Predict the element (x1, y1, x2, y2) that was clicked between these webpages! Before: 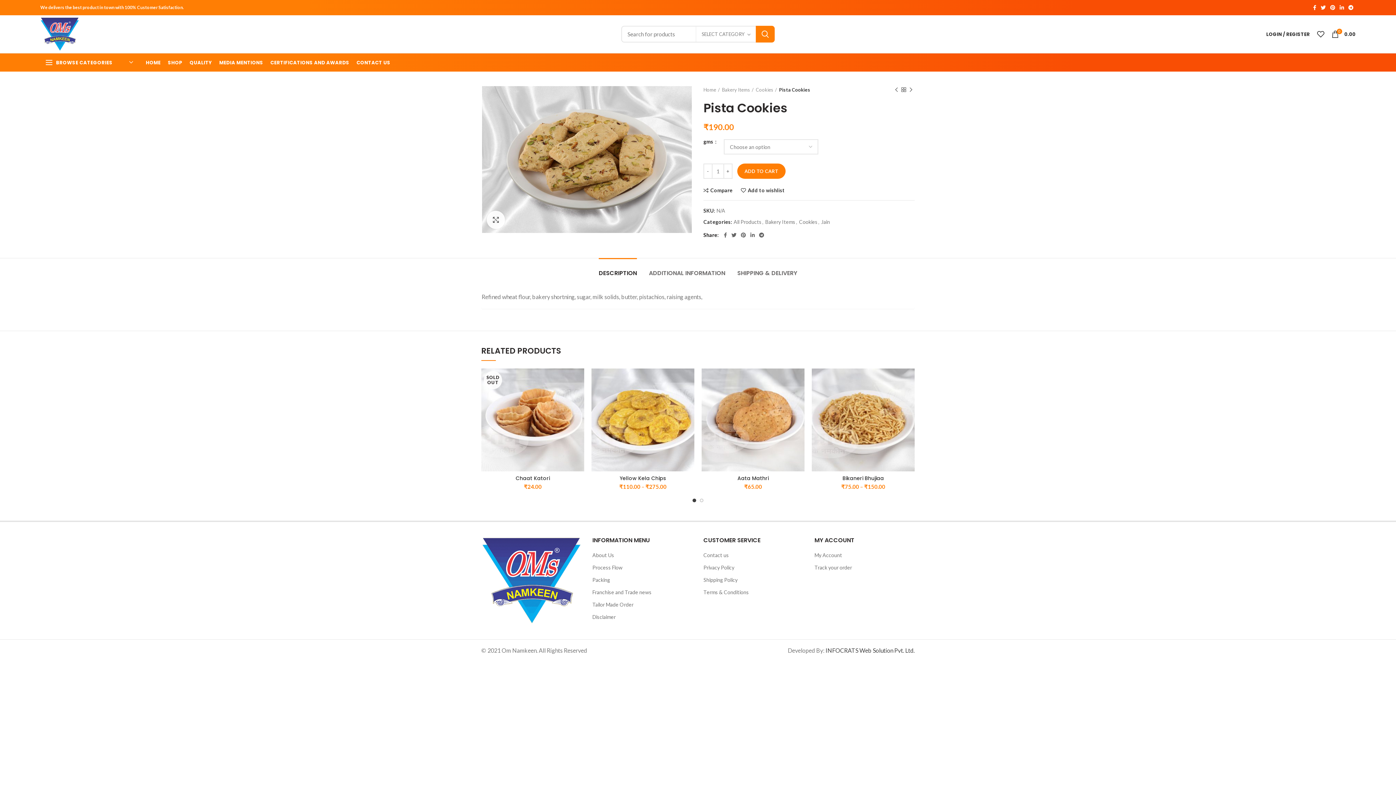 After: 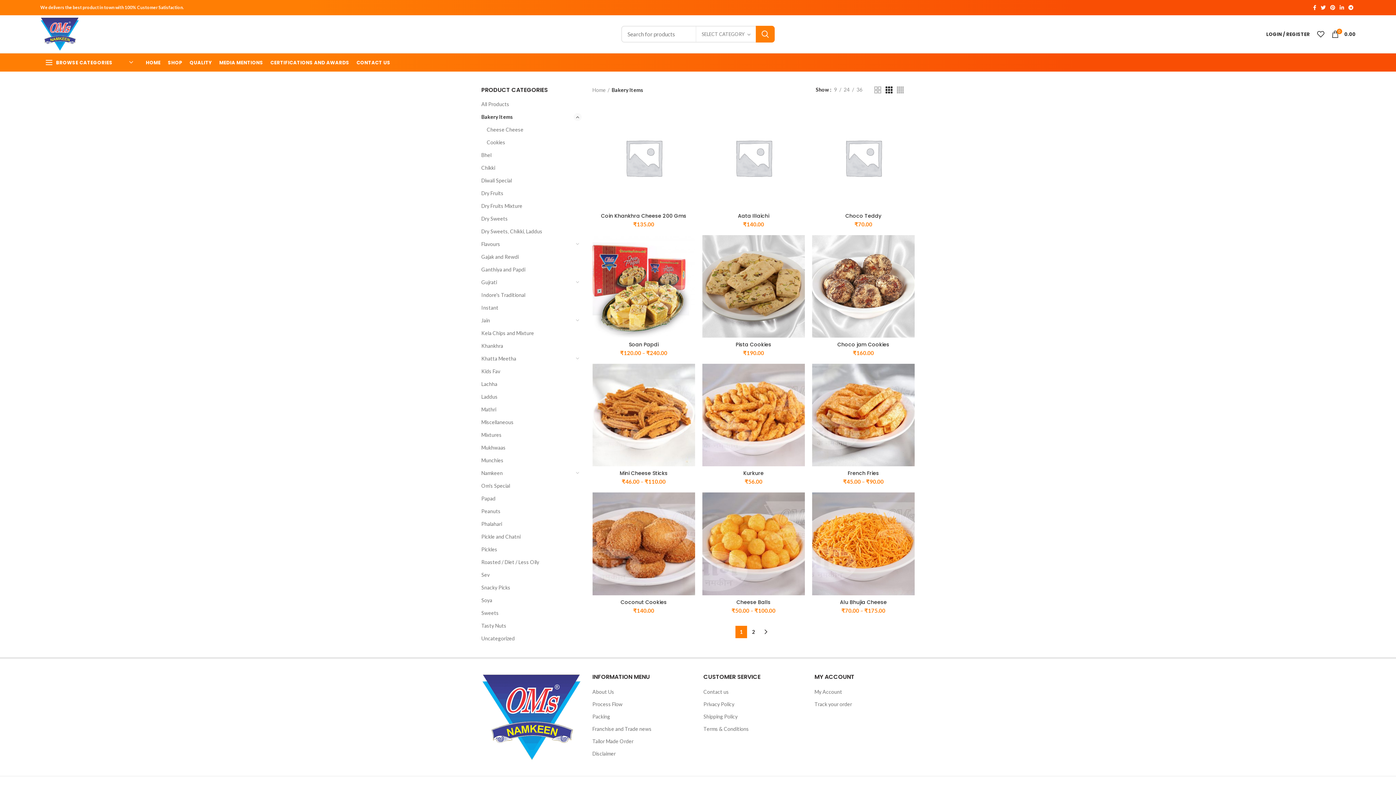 Action: bbox: (722, 86, 753, 93) label: Bakery Items